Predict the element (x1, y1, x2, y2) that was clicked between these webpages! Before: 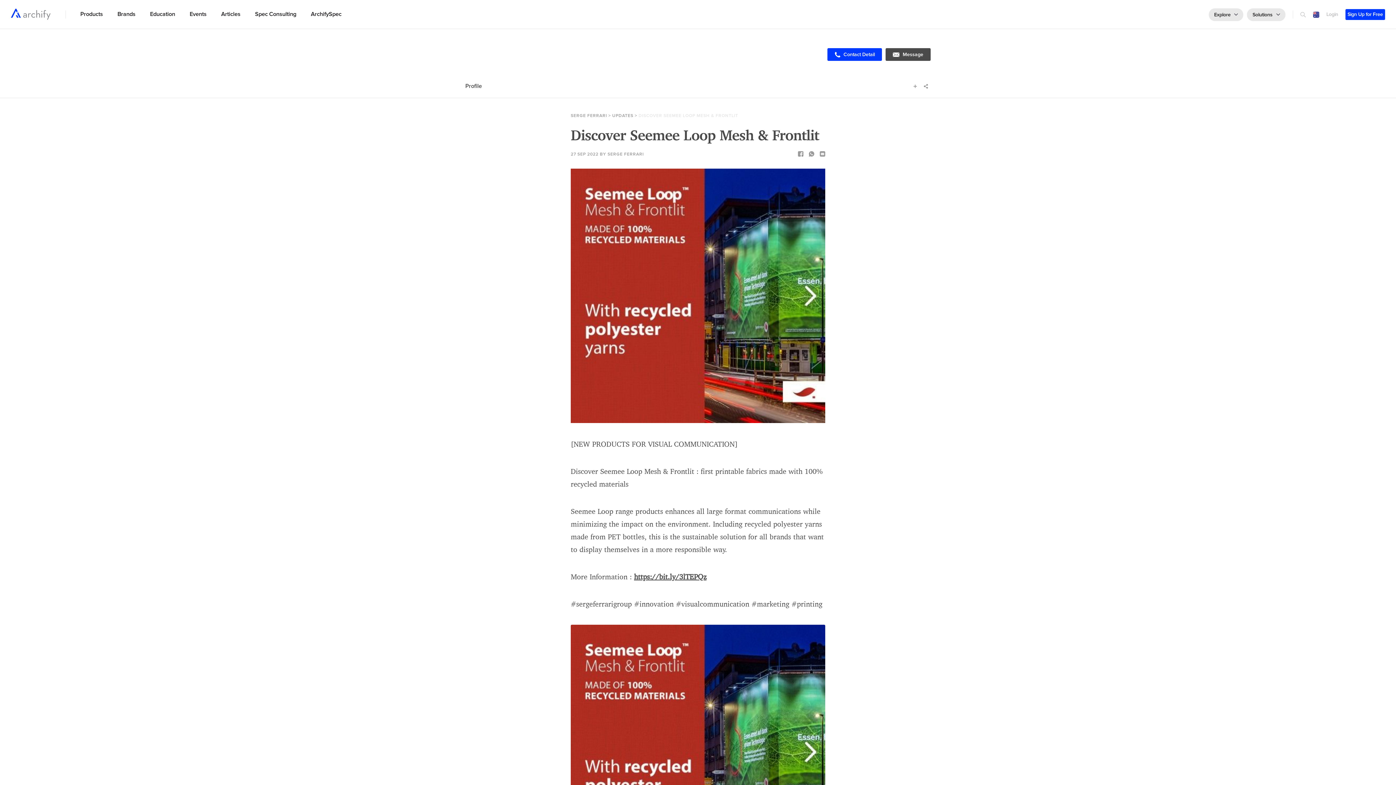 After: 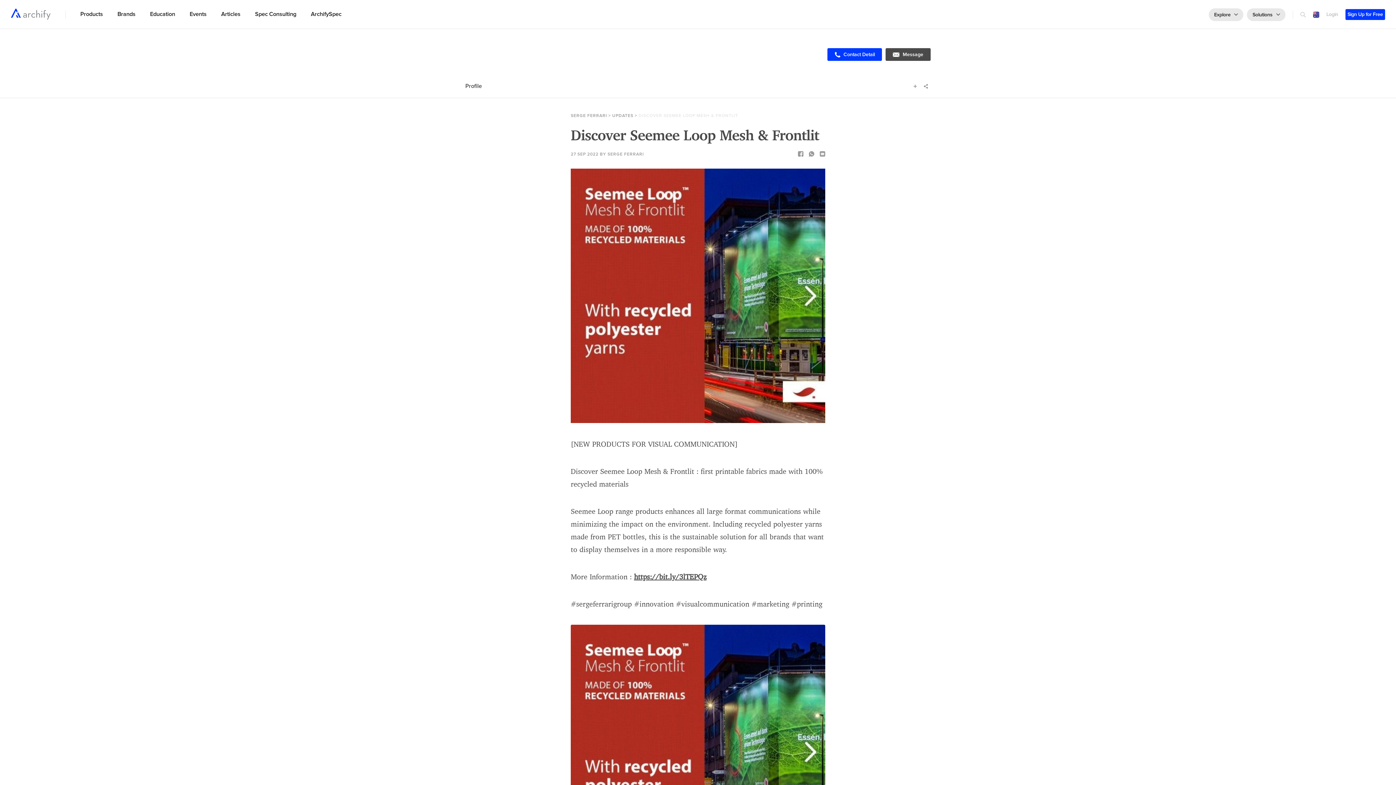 Action: label:  Contact Detail bbox: (827, 48, 882, 60)